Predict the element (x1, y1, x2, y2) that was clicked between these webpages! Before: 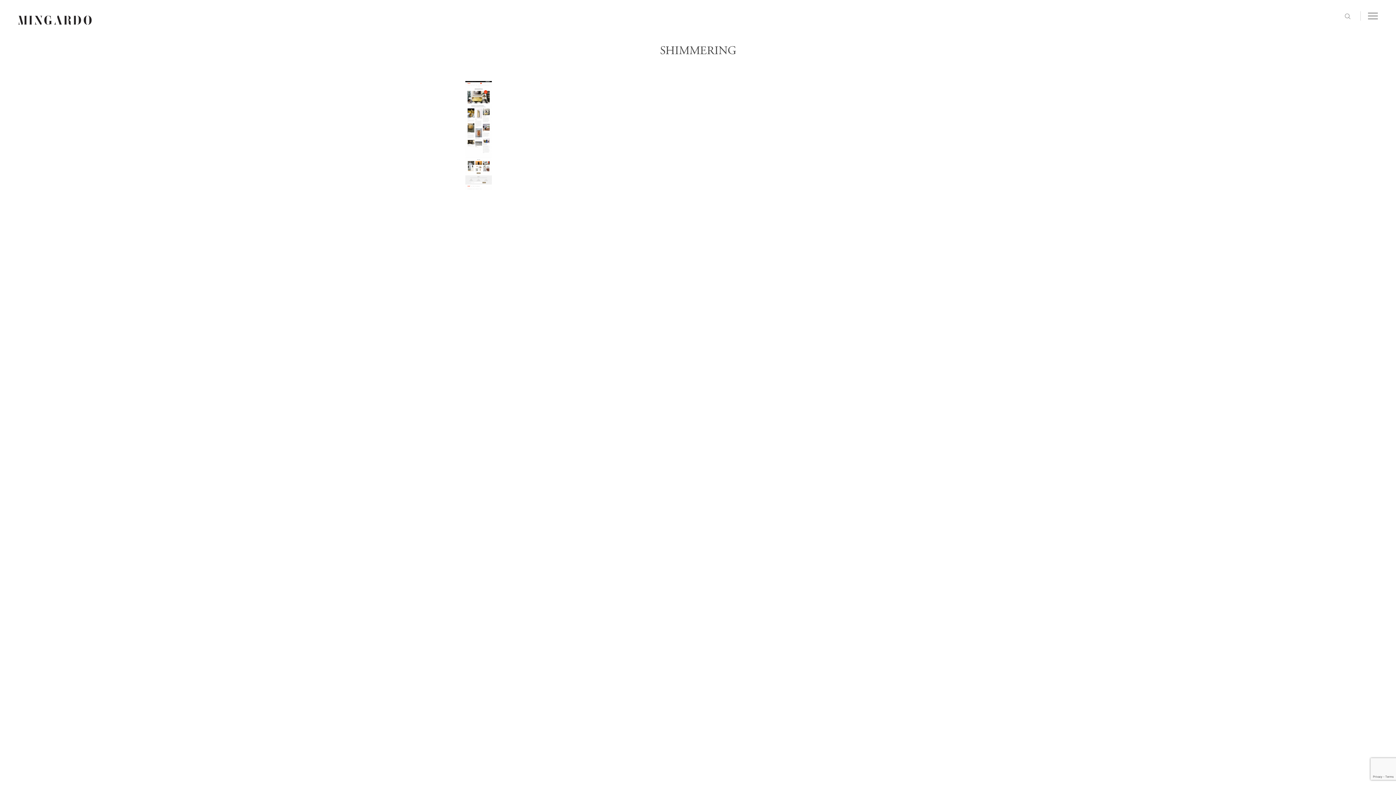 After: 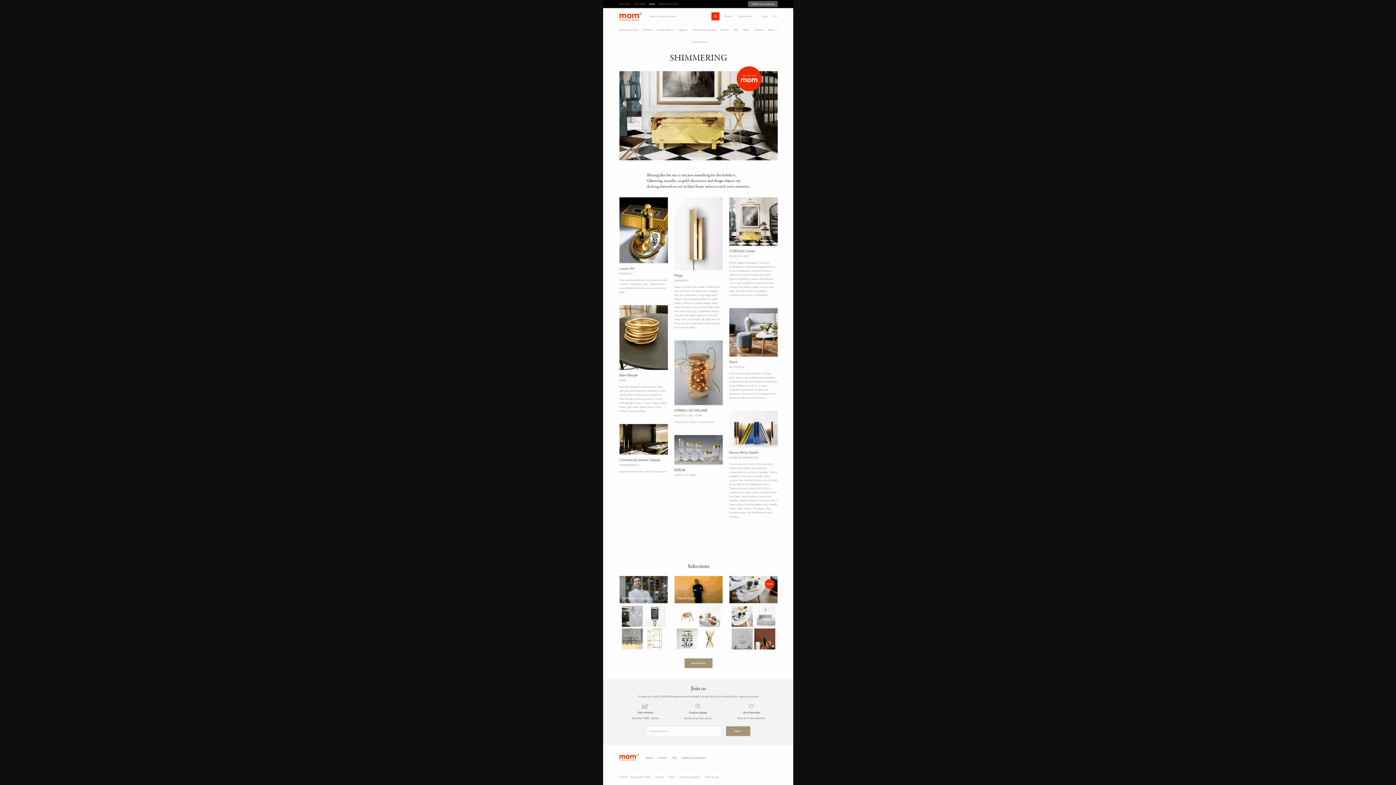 Action: bbox: (465, 184, 492, 192)